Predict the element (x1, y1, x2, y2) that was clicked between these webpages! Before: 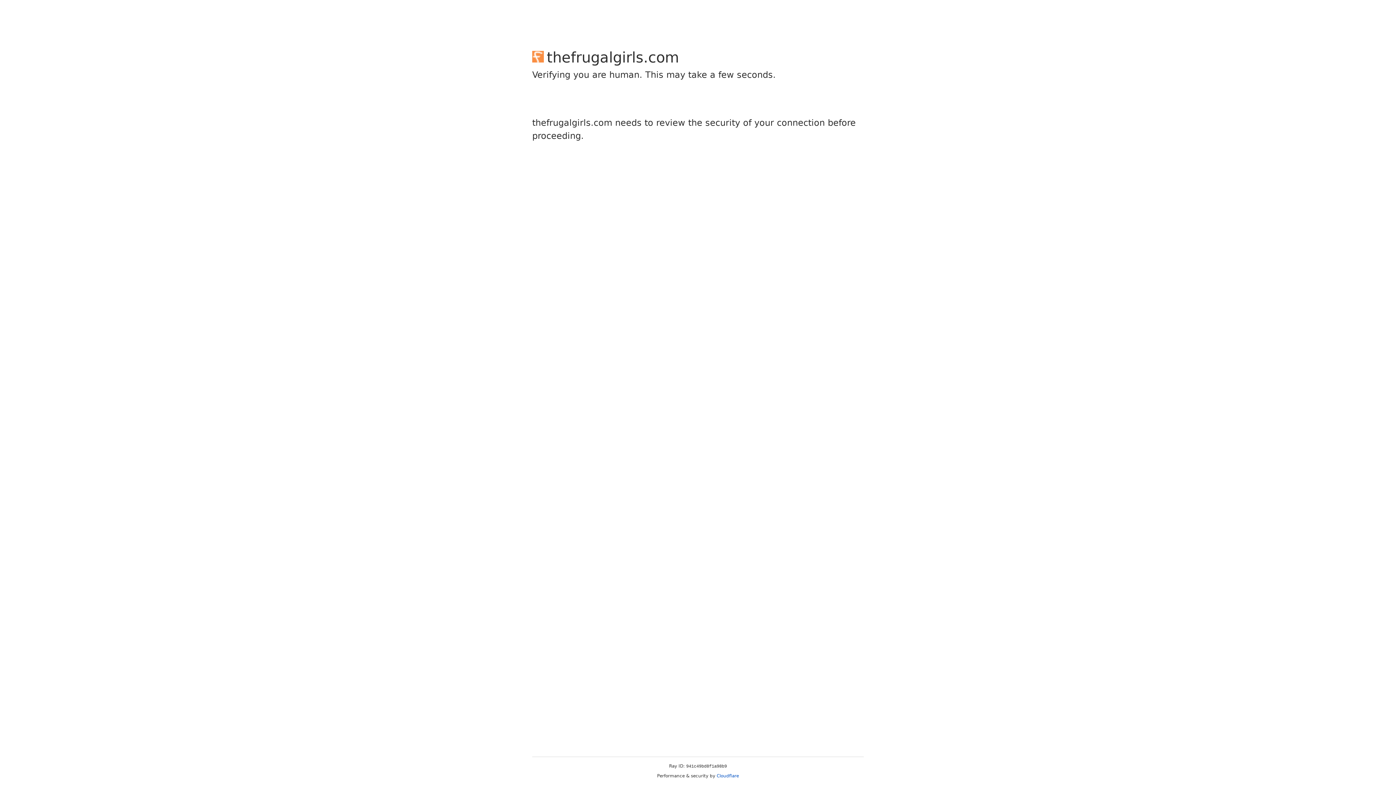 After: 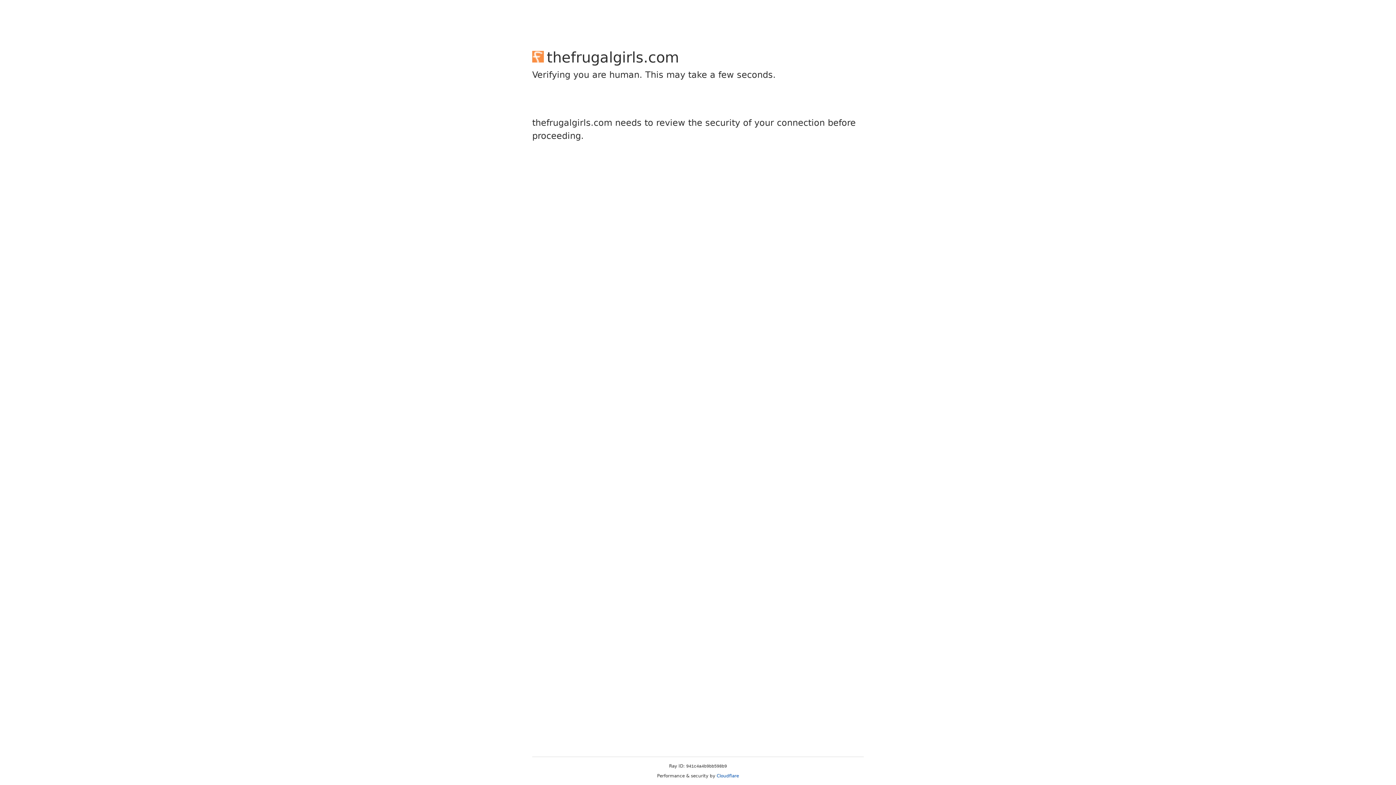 Action: label: Cloudflare bbox: (716, 773, 739, 778)